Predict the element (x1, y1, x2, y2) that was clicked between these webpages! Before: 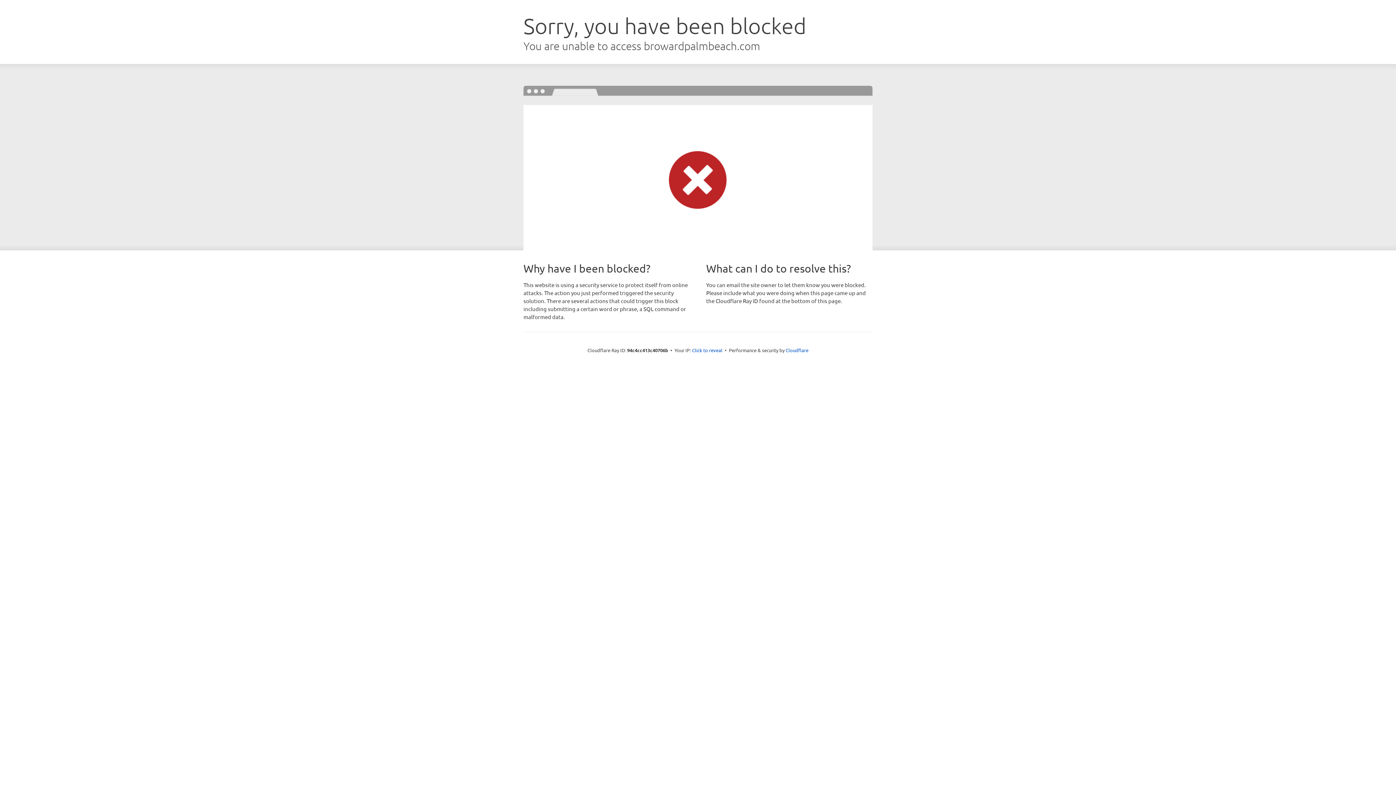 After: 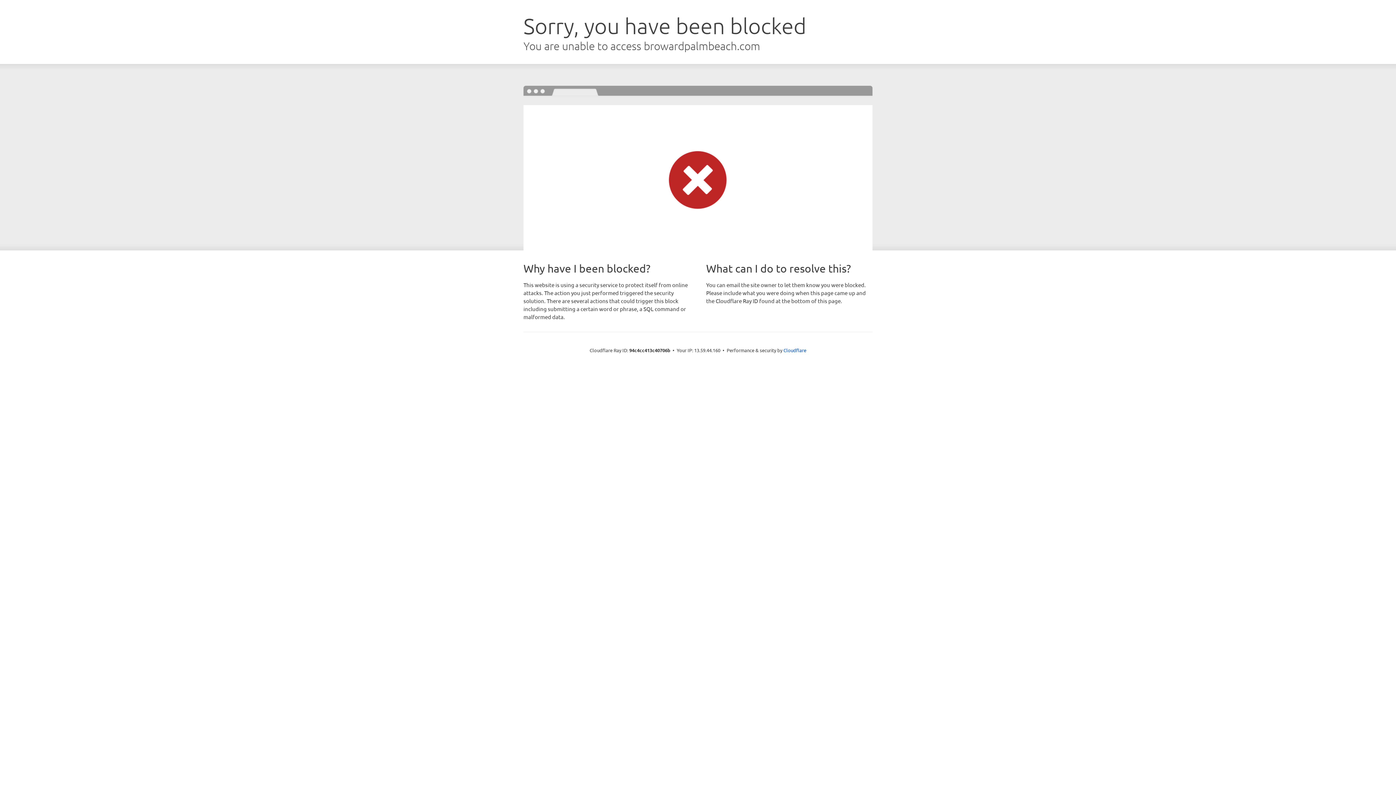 Action: label: Click to reveal bbox: (692, 346, 722, 353)